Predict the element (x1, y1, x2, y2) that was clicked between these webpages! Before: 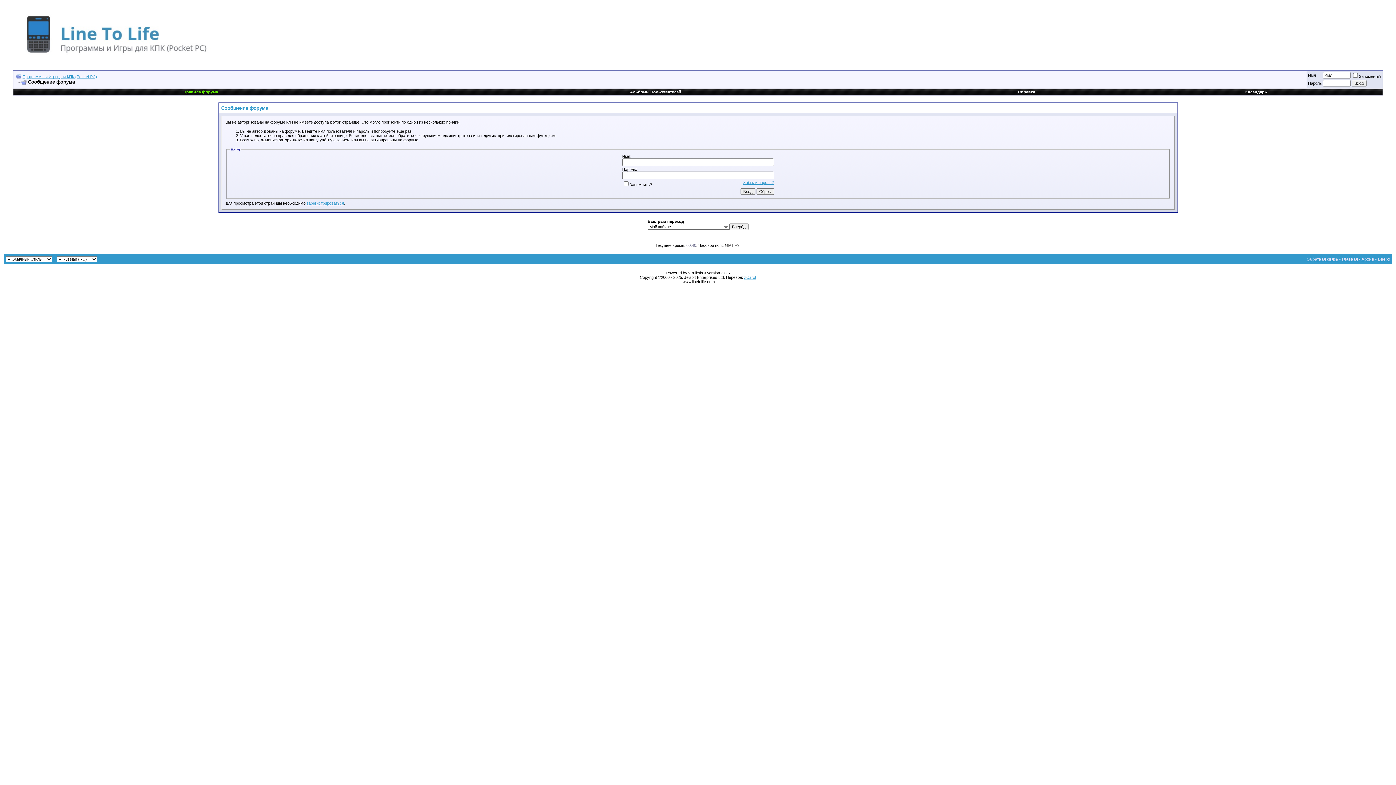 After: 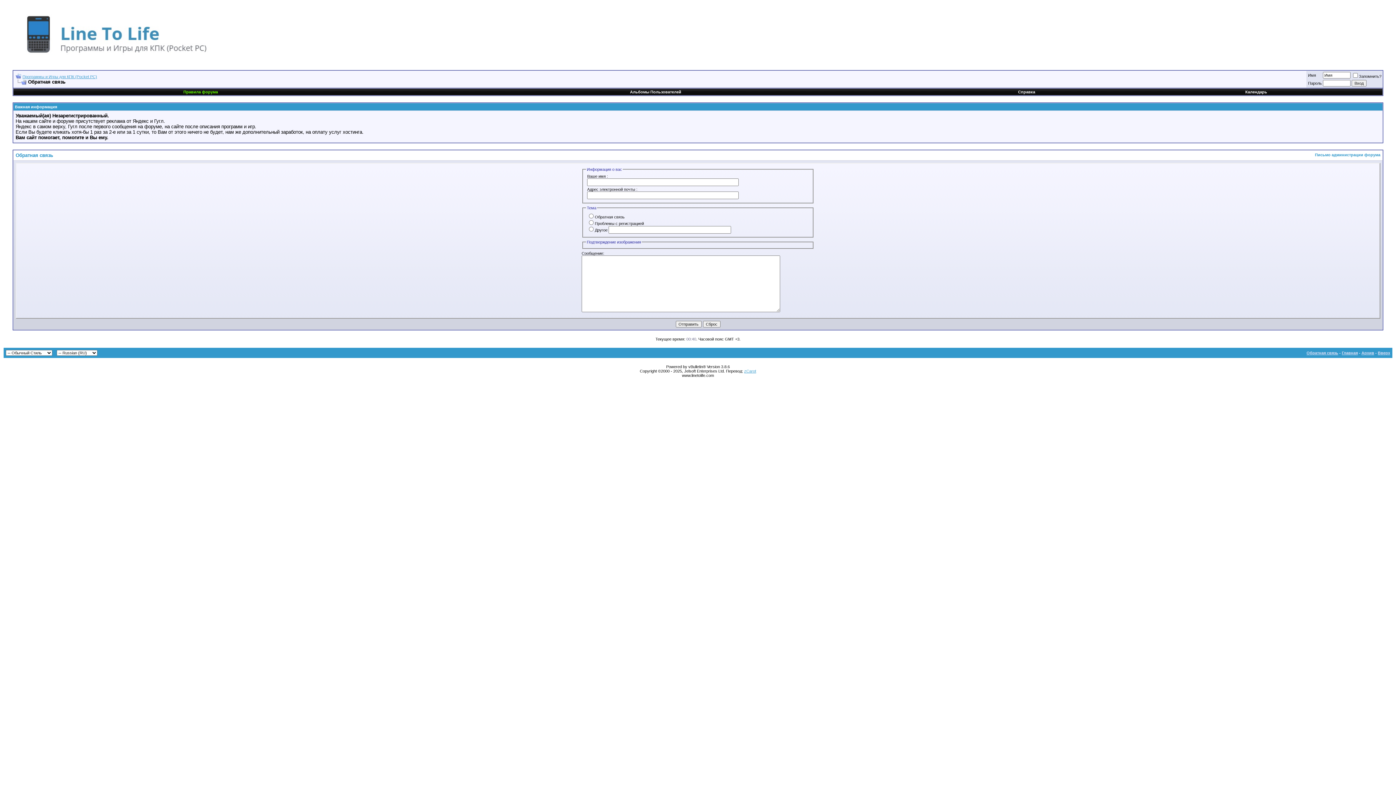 Action: label: Обратная связь bbox: (1306, 257, 1338, 261)